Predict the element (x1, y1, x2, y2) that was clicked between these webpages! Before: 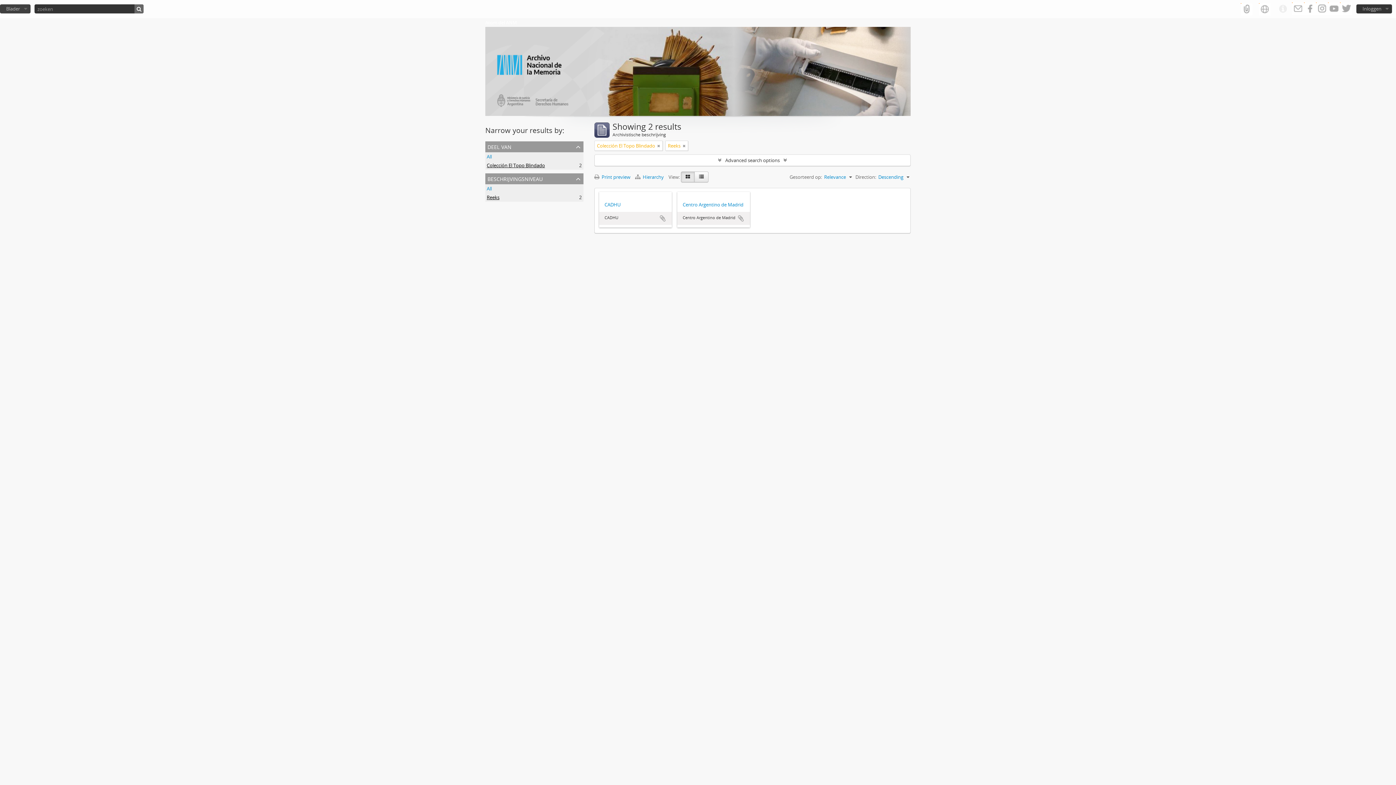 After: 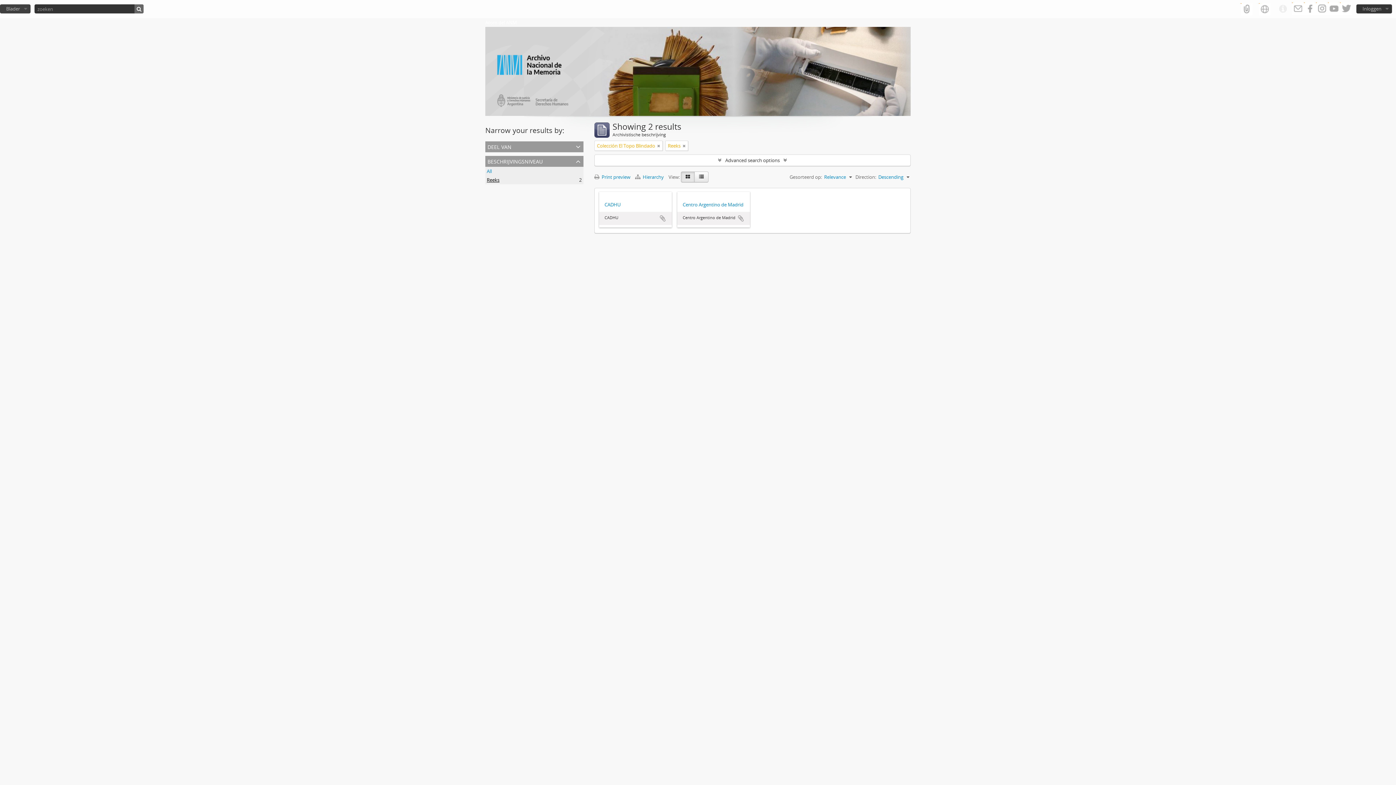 Action: bbox: (485, 141, 583, 152) label: deel van